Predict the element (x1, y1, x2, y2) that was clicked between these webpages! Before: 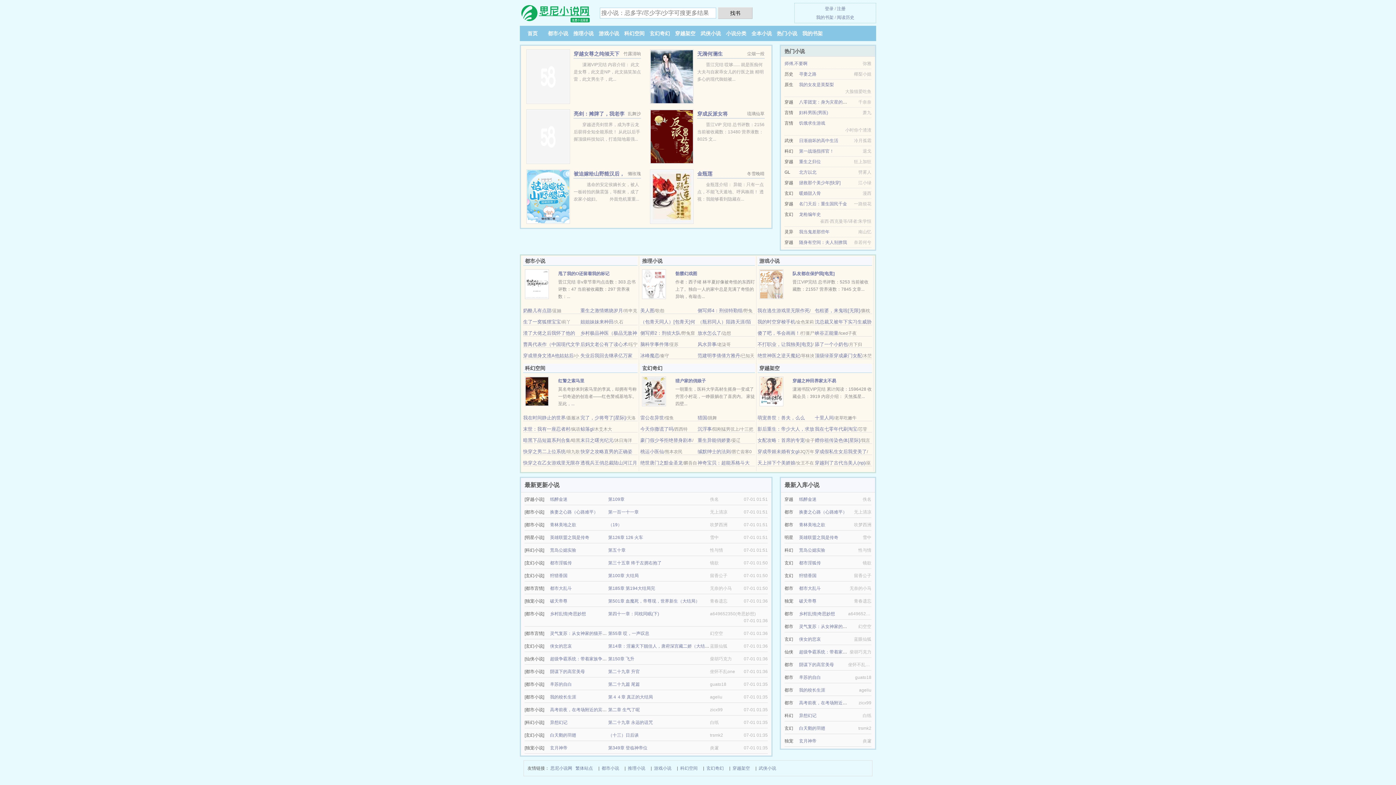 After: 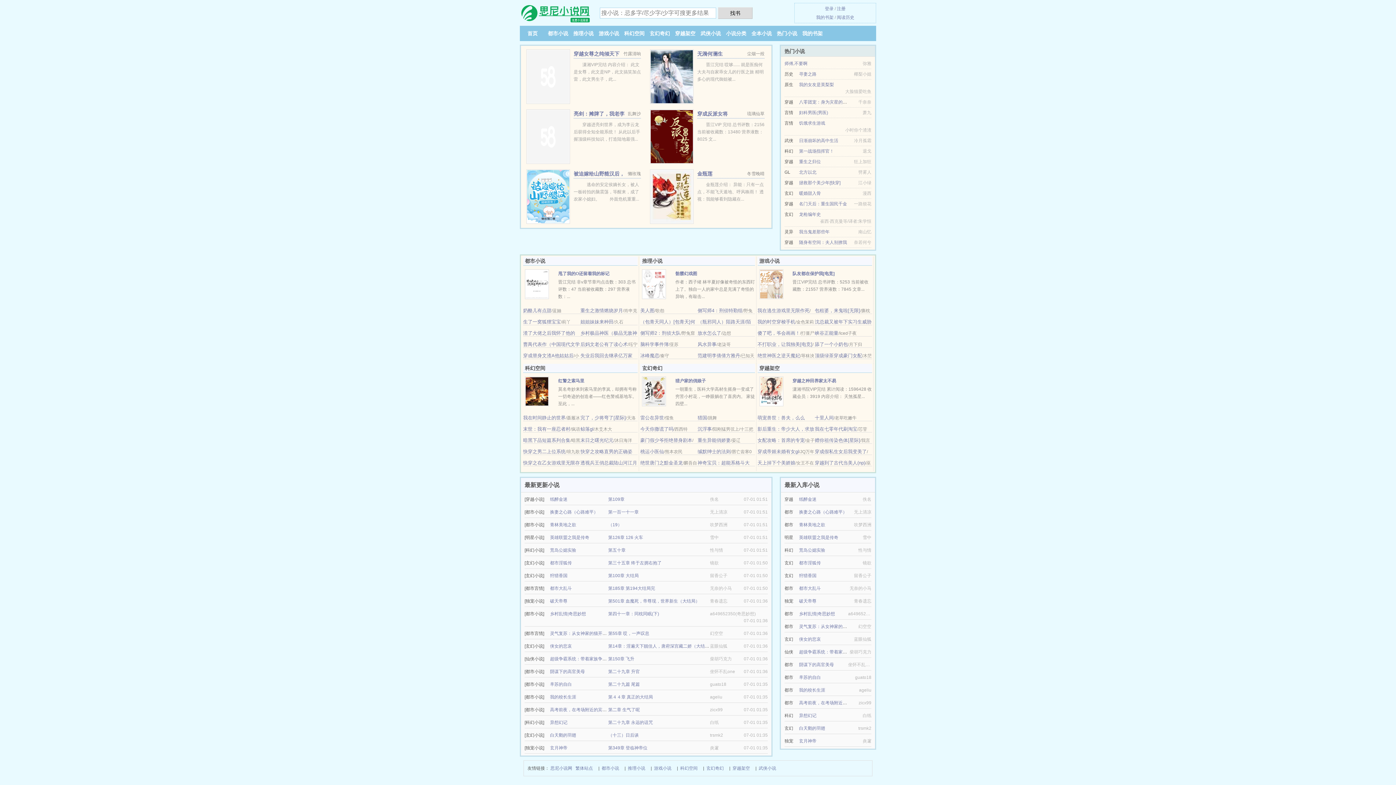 Action: bbox: (799, 624, 864, 629) label: 灵气复苏：从女神家的猫开始进化